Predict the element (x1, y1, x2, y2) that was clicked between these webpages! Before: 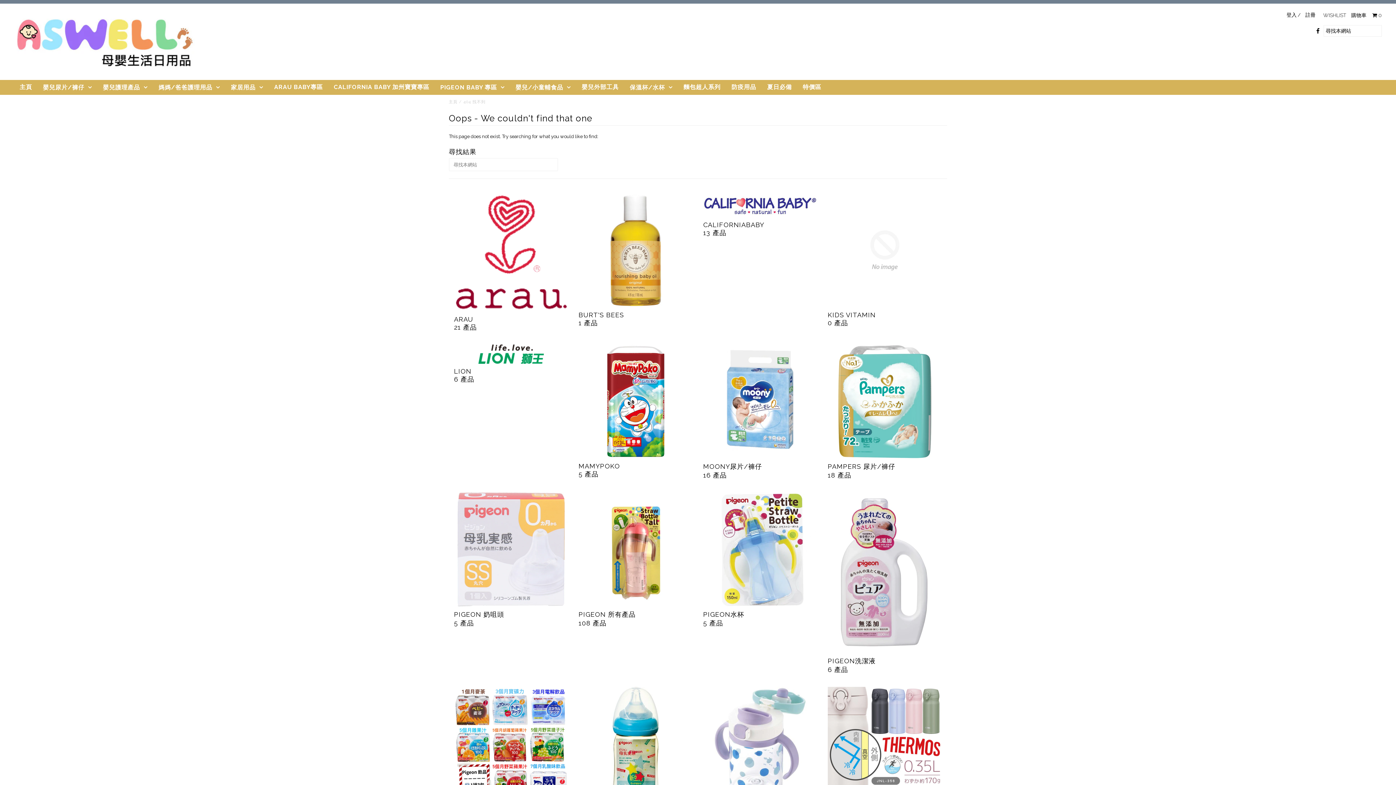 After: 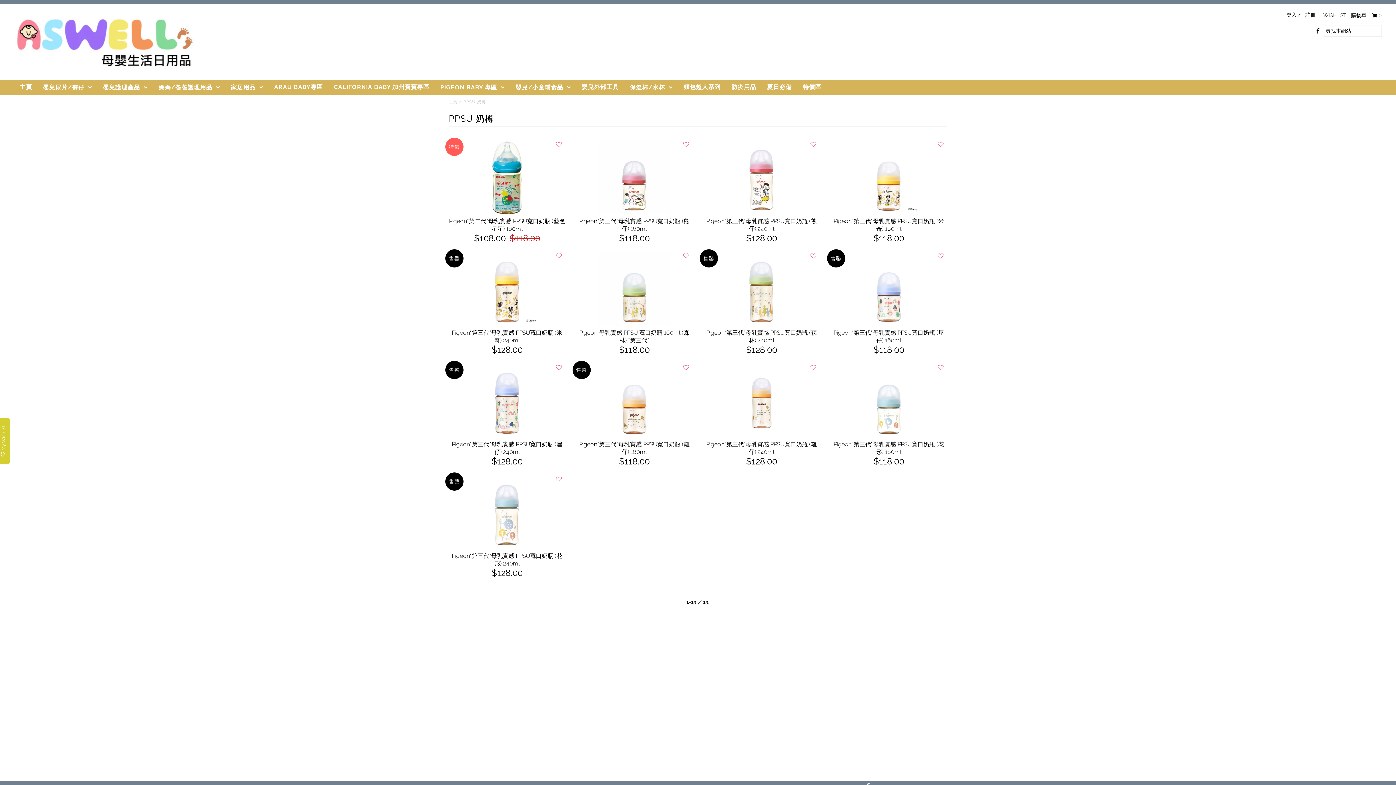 Action: bbox: (578, 687, 692, 801)